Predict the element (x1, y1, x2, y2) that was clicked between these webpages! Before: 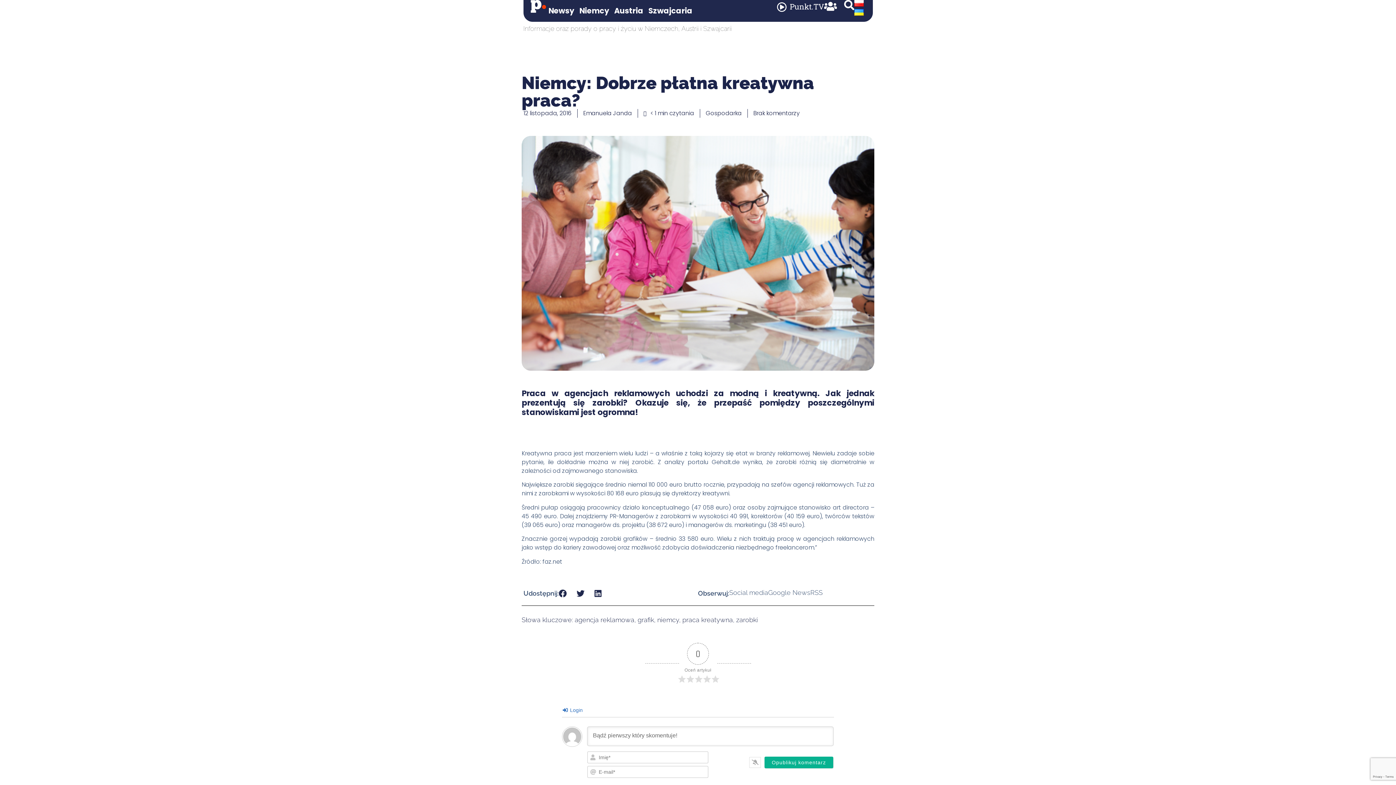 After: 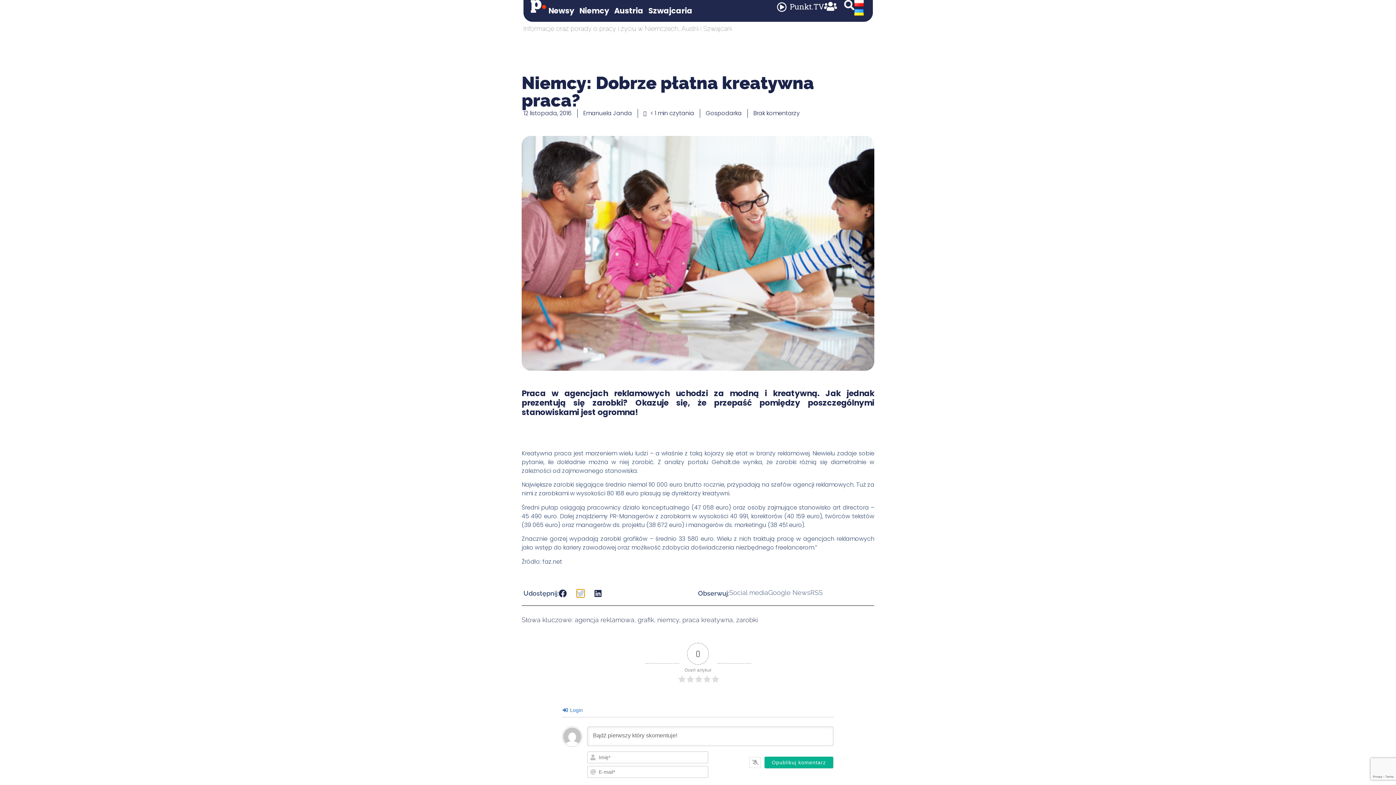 Action: label: Share on twitter bbox: (576, 589, 584, 597)